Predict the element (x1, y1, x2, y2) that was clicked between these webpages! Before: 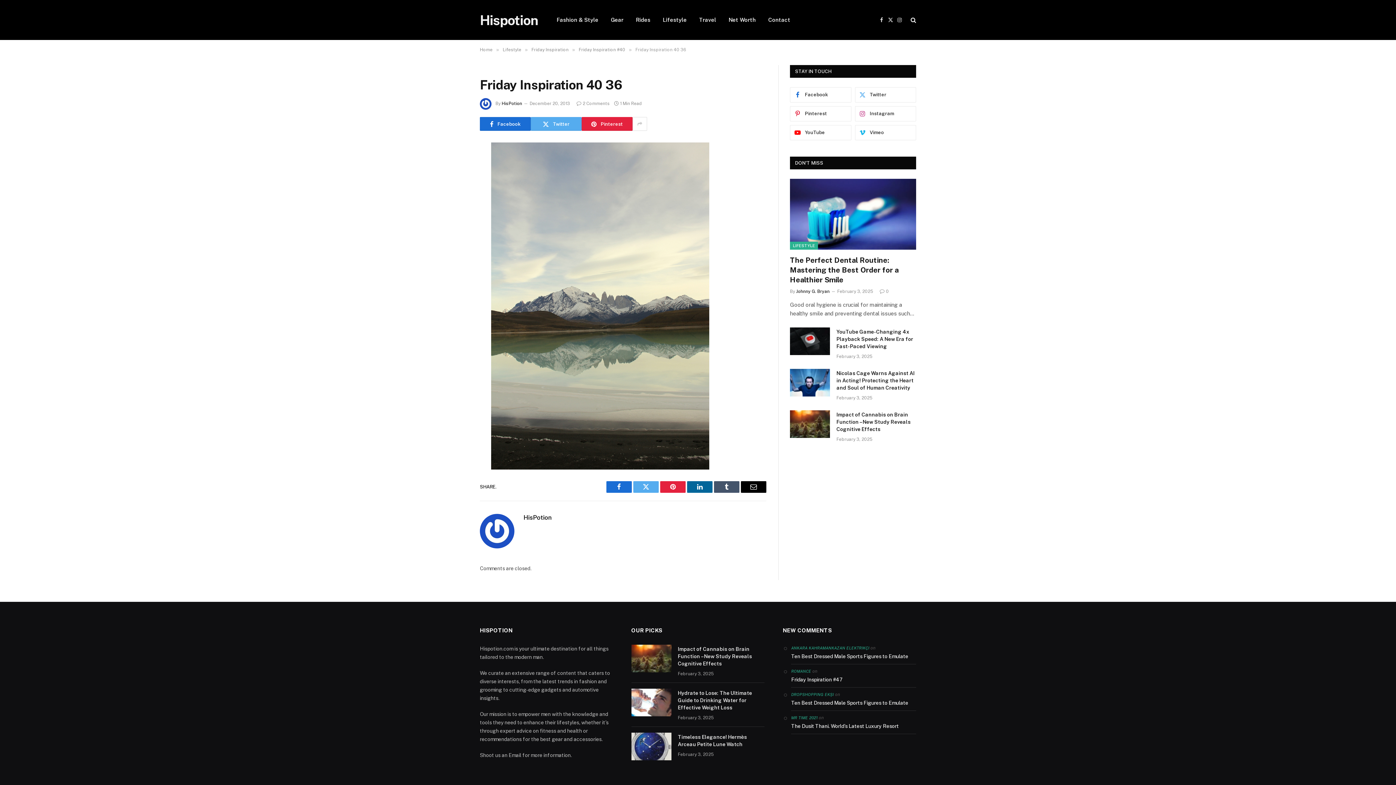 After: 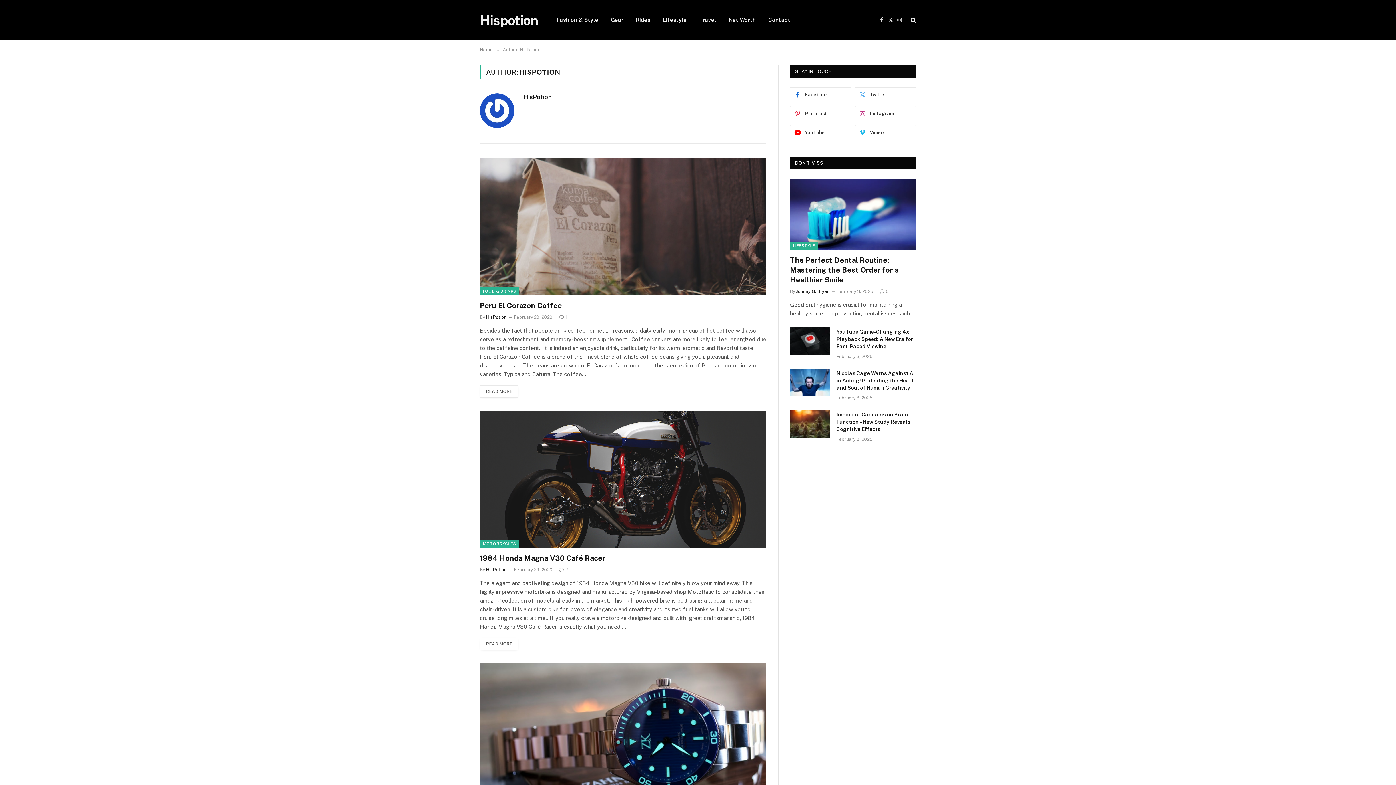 Action: label: HisPotion bbox: (501, 101, 522, 106)